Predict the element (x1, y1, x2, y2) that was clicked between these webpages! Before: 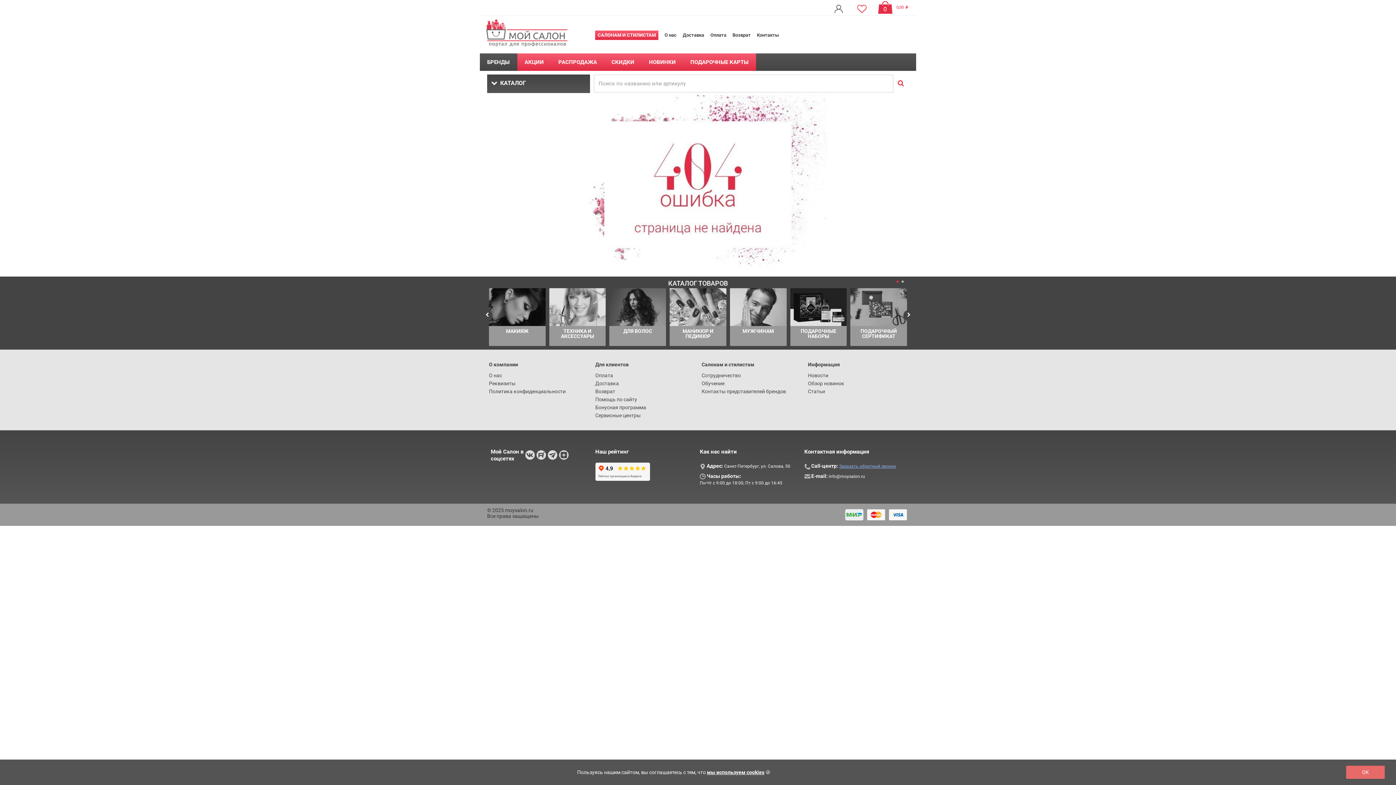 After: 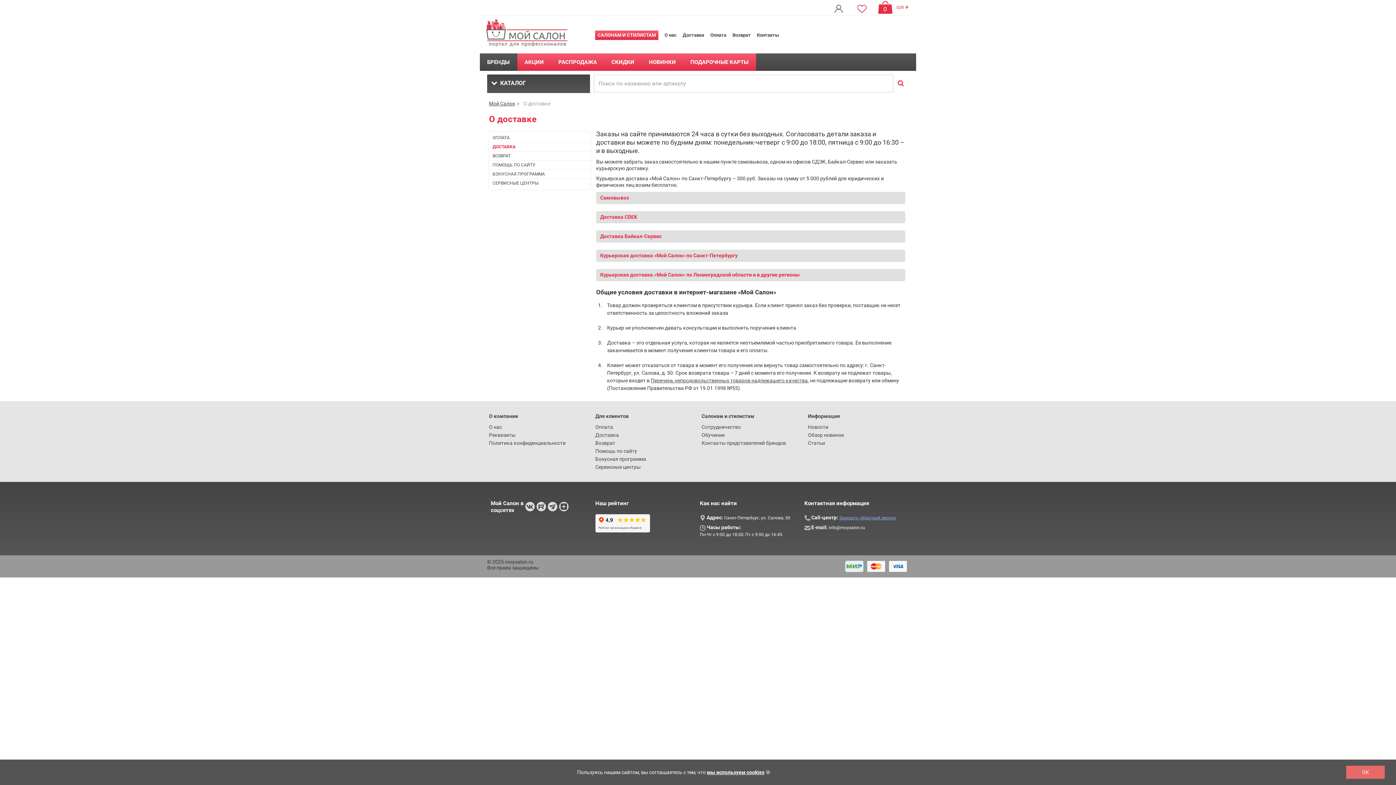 Action: bbox: (682, 32, 704, 37) label: Доставка